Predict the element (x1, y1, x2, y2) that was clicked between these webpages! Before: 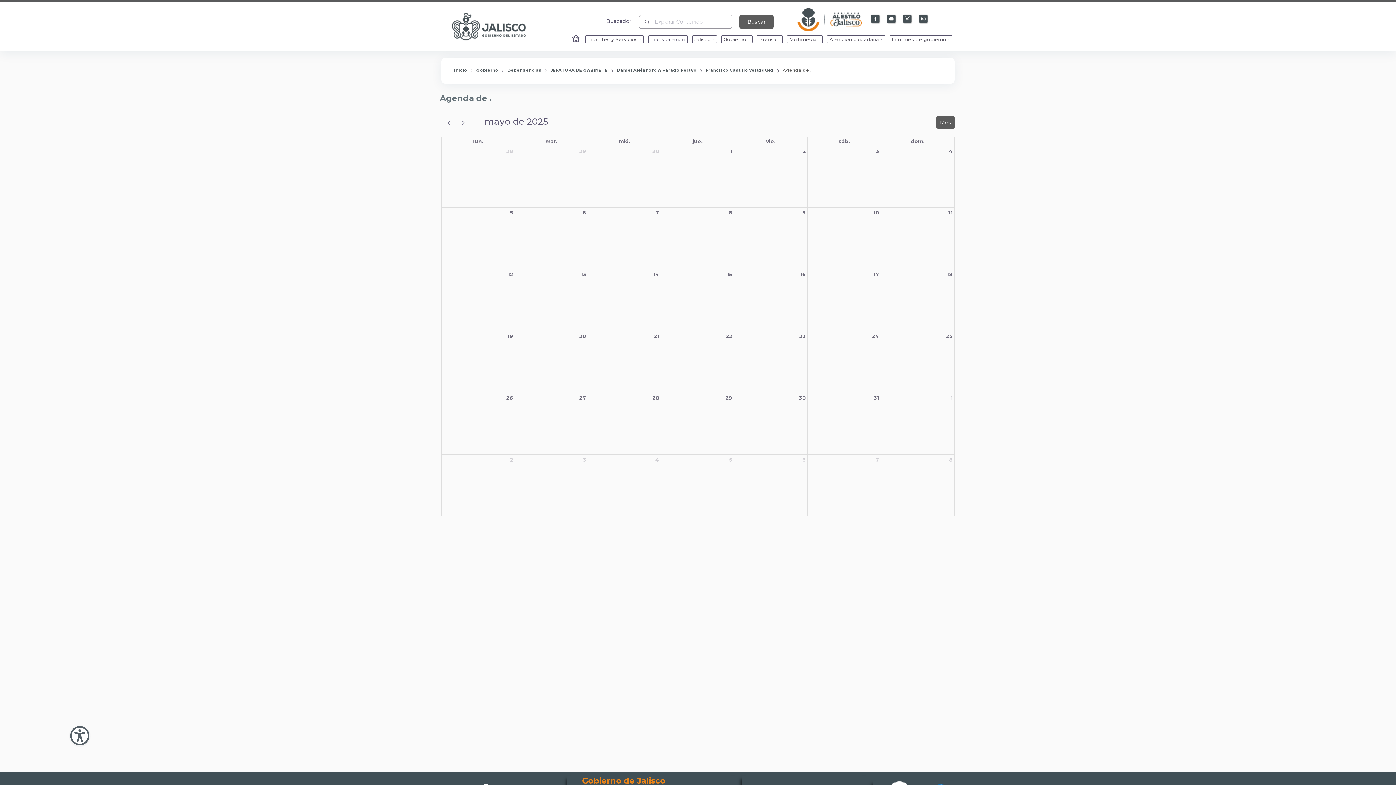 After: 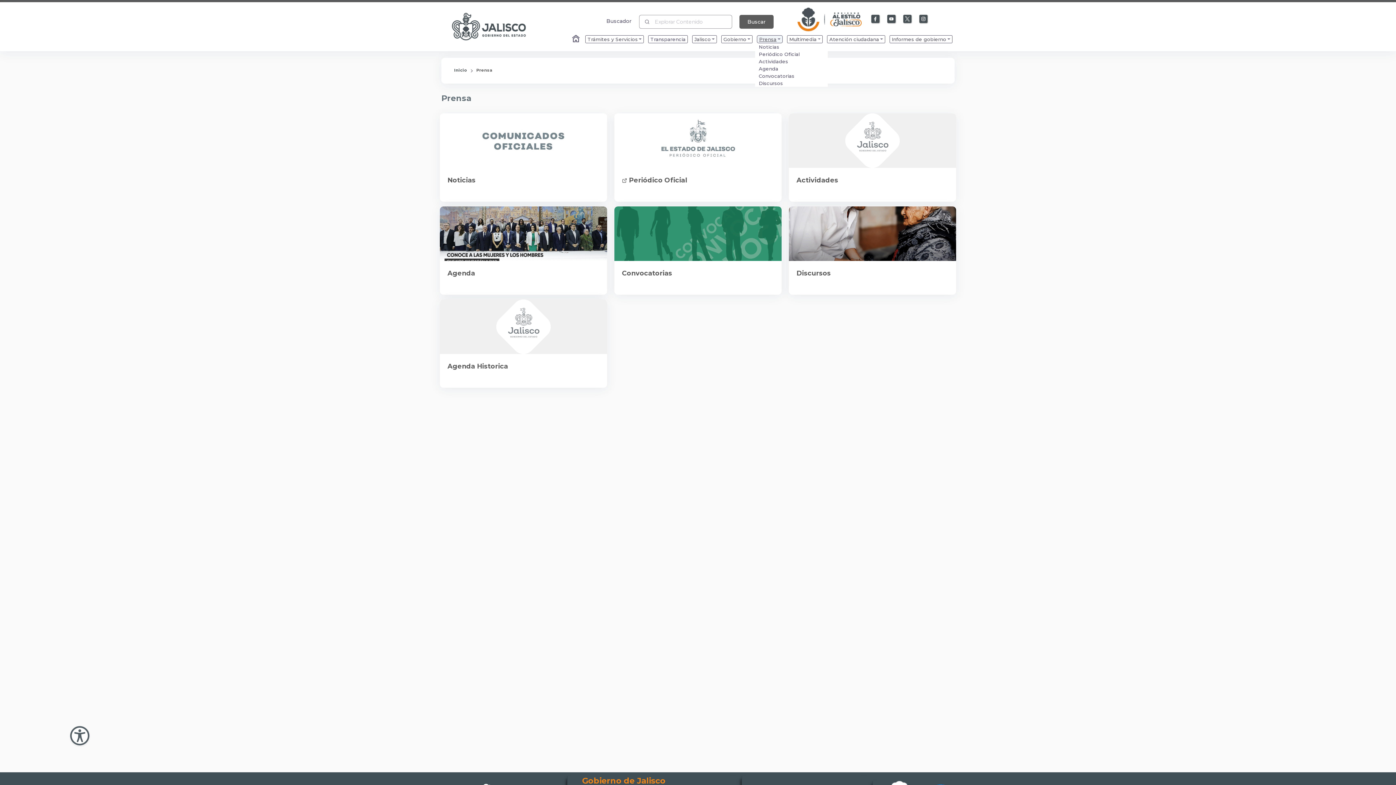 Action: bbox: (757, 33, 782, 41) label: Enlace que redirige a la página de Prensa